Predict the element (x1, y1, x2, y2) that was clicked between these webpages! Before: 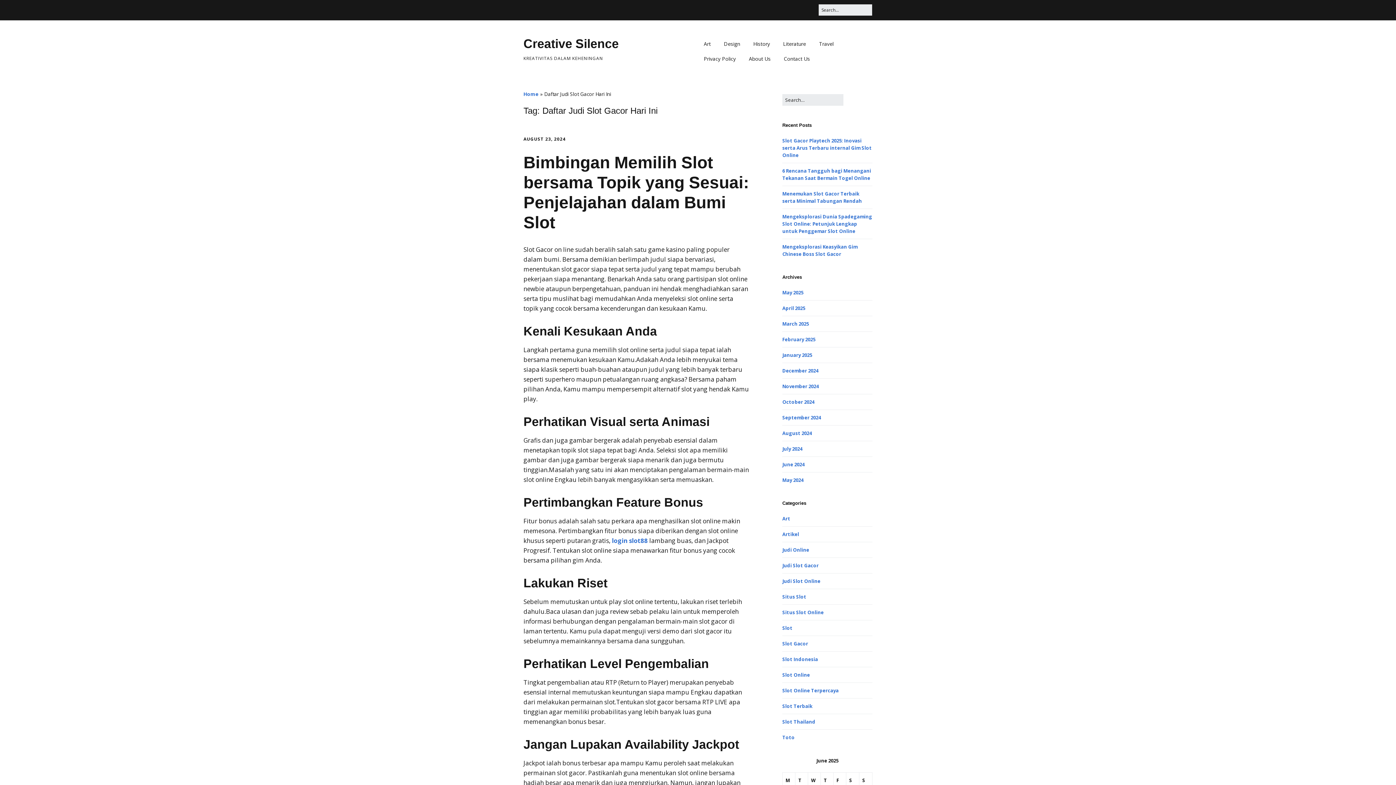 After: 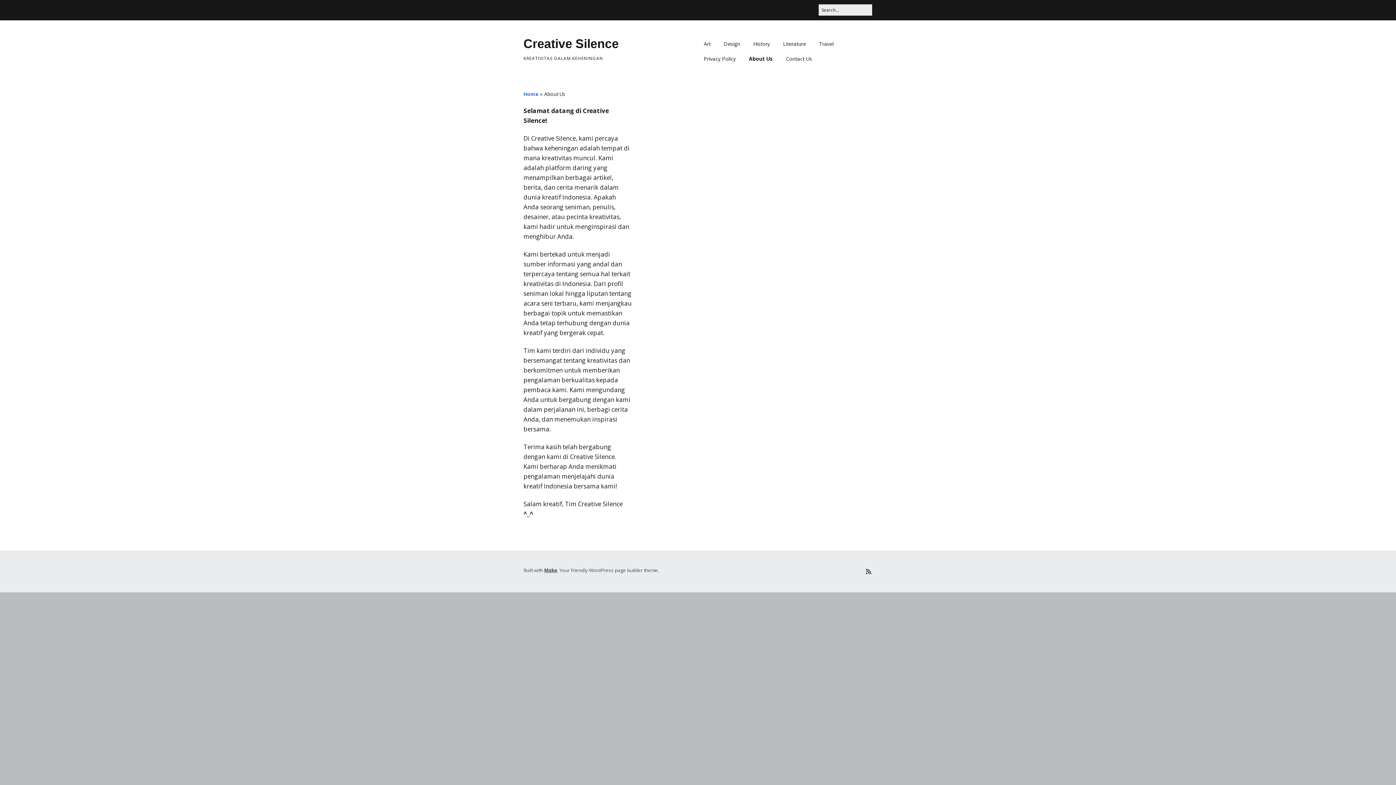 Action: bbox: (743, 51, 776, 66) label: About Us